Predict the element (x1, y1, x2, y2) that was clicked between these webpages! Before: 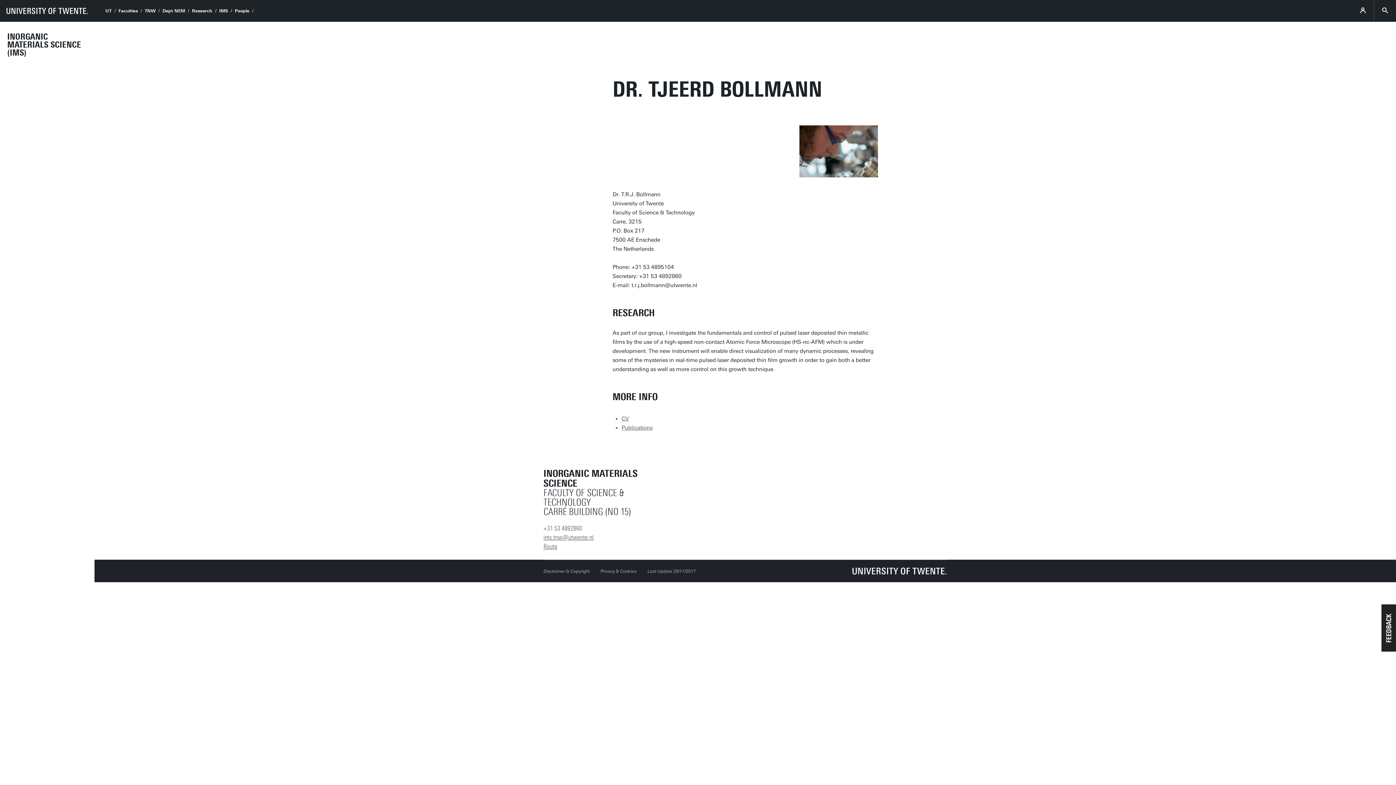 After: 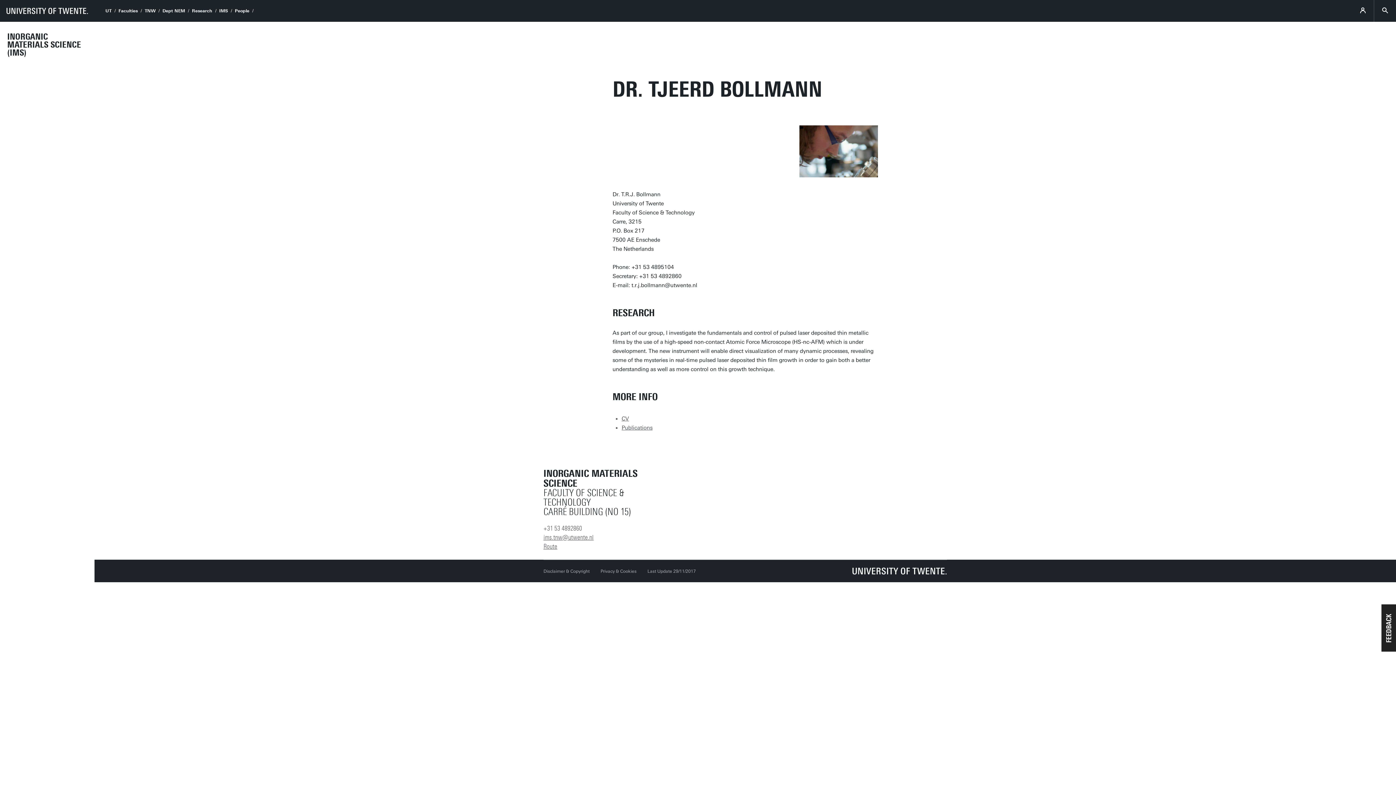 Action: label: ims.tnw@utwente.nl bbox: (543, 533, 593, 541)